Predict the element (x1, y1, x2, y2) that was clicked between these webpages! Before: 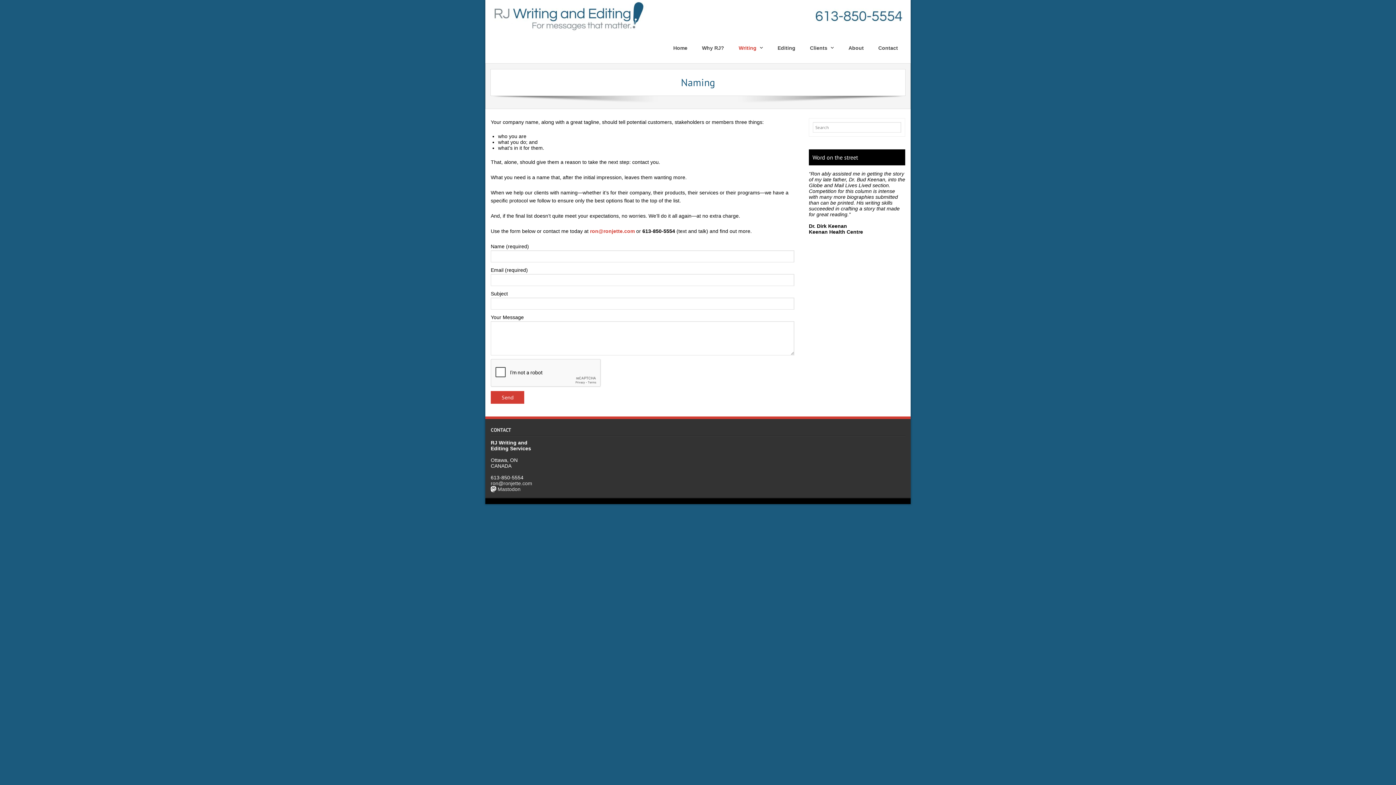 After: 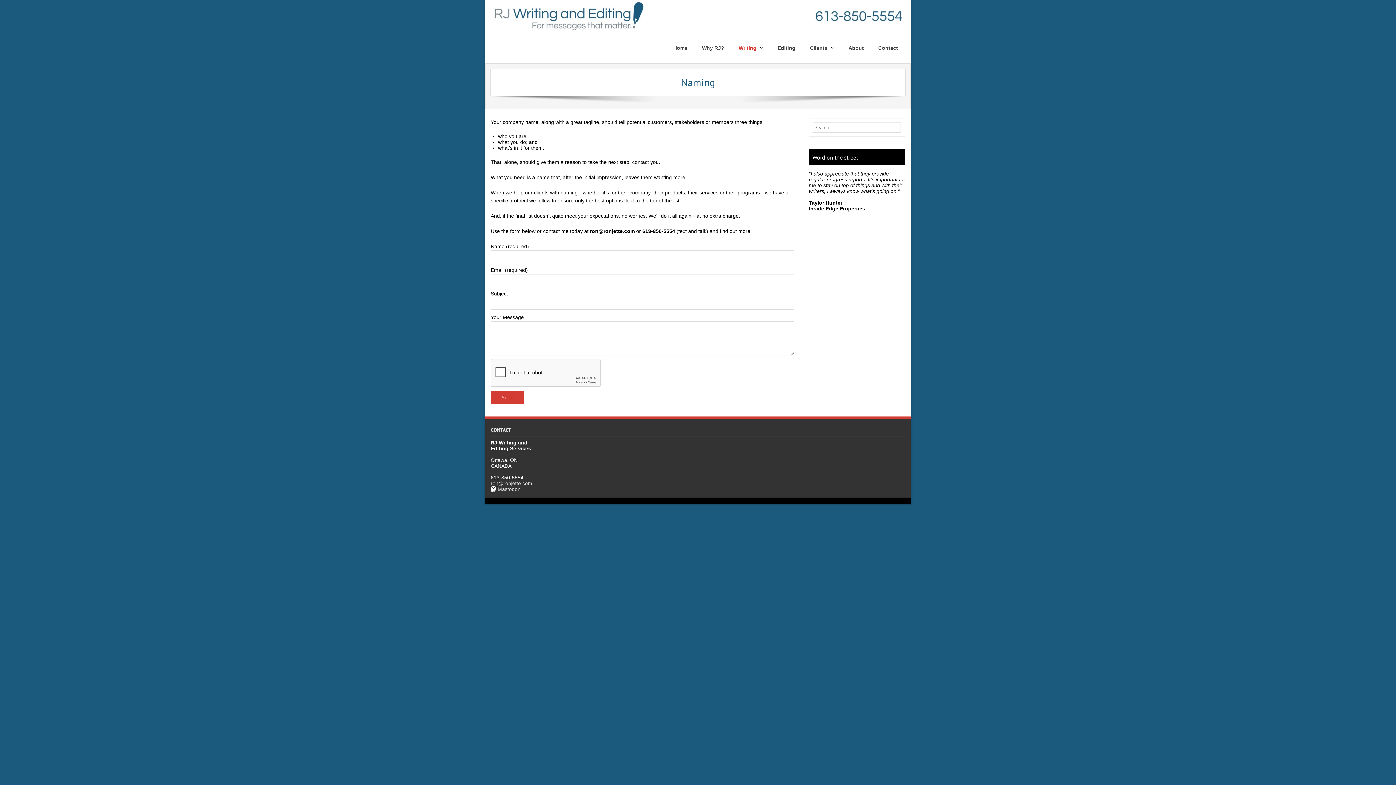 Action: bbox: (590, 228, 634, 234) label: ron@ronjette.com